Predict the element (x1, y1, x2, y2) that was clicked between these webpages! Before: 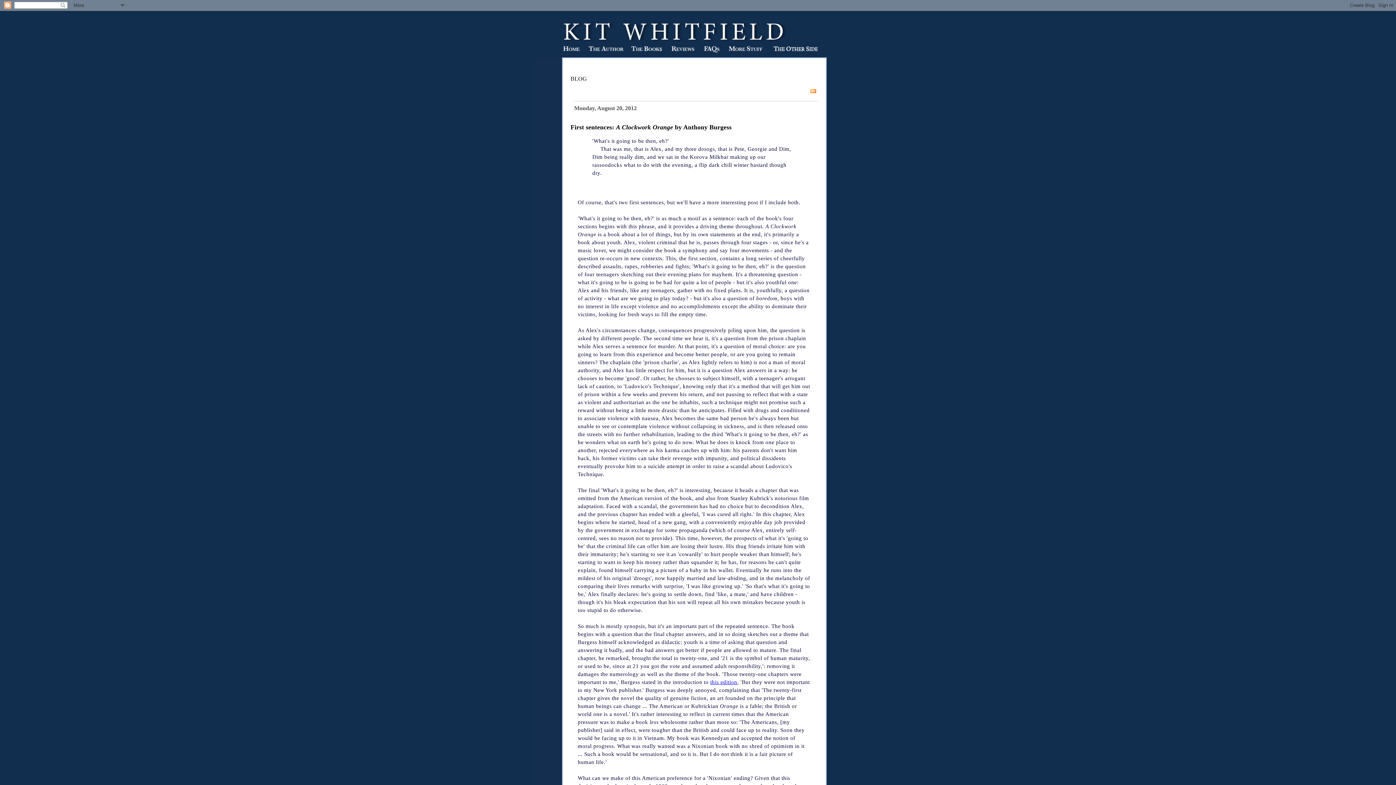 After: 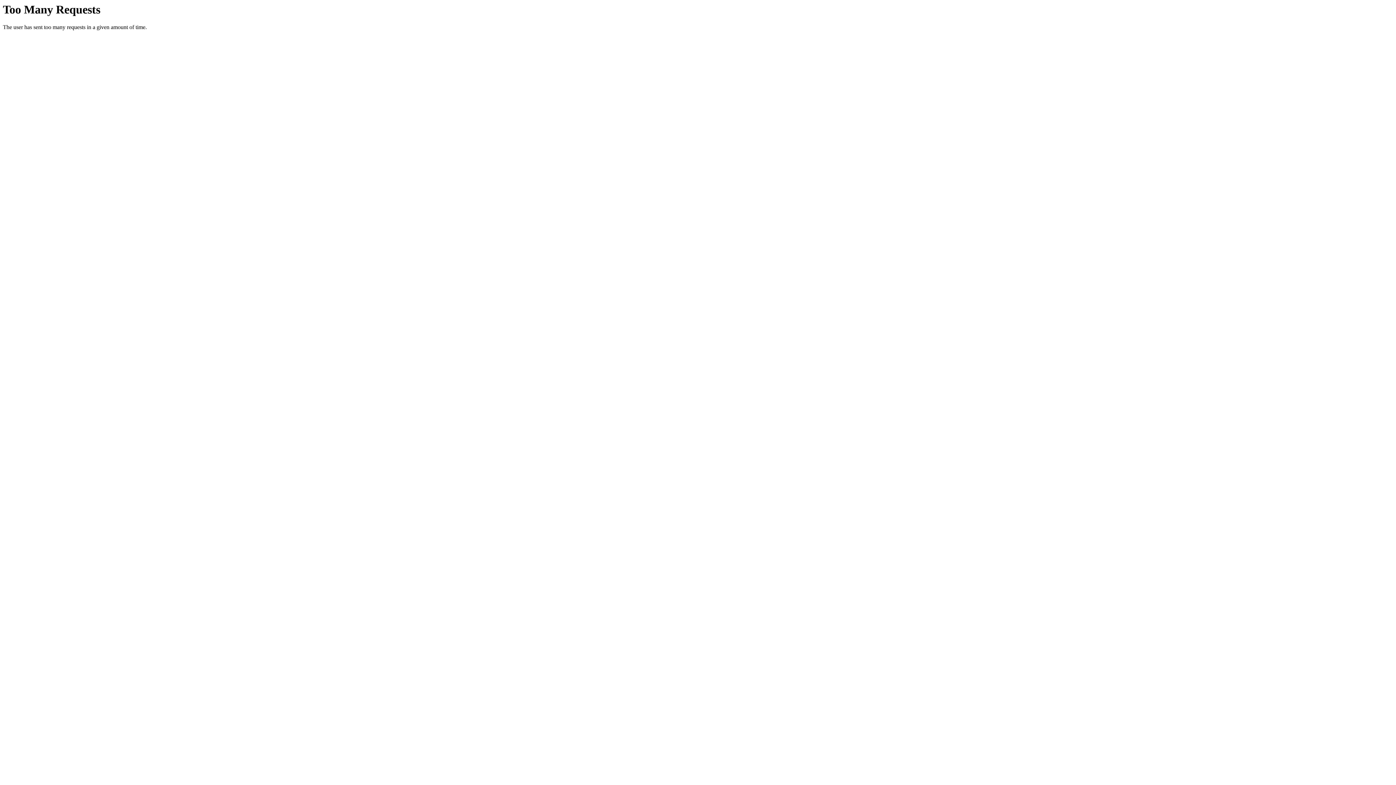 Action: bbox: (584, 49, 626, 56)